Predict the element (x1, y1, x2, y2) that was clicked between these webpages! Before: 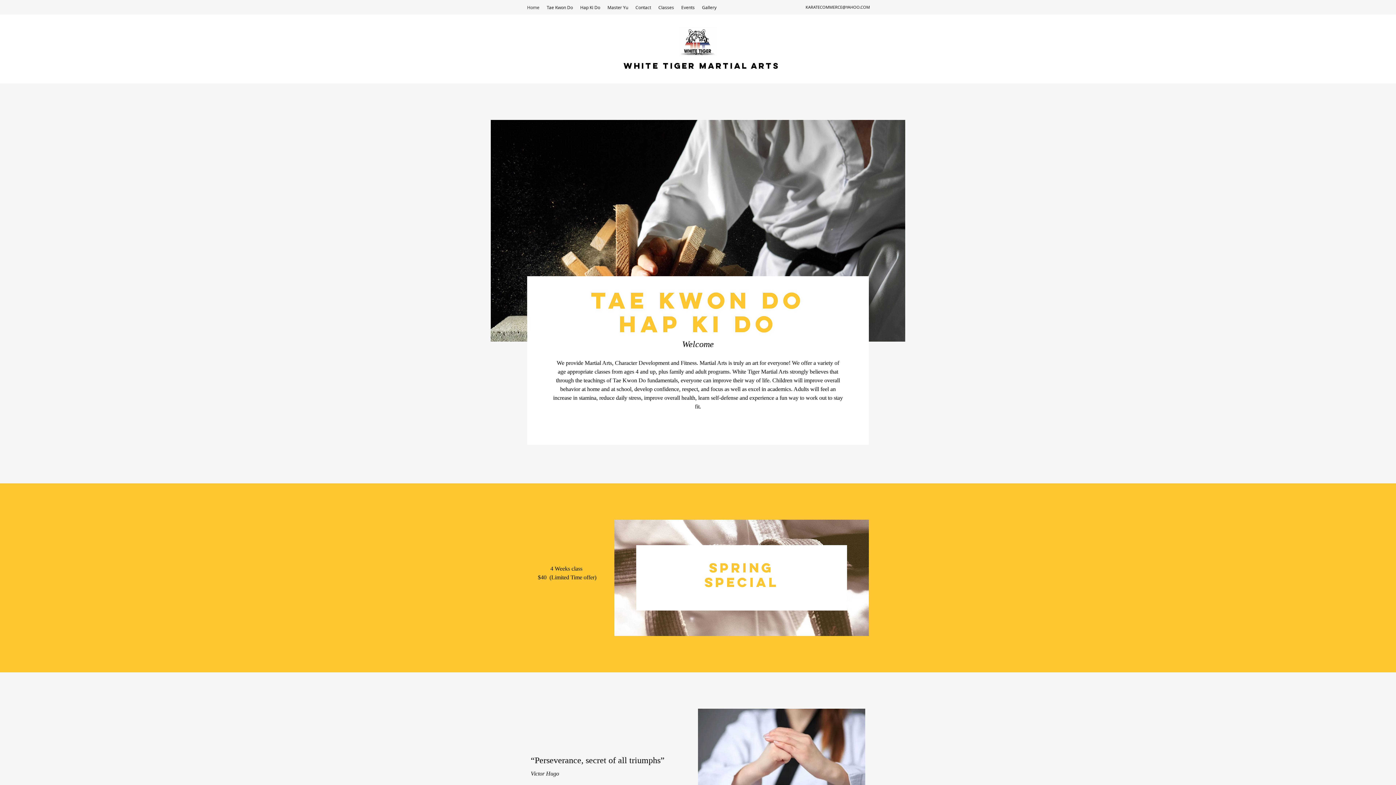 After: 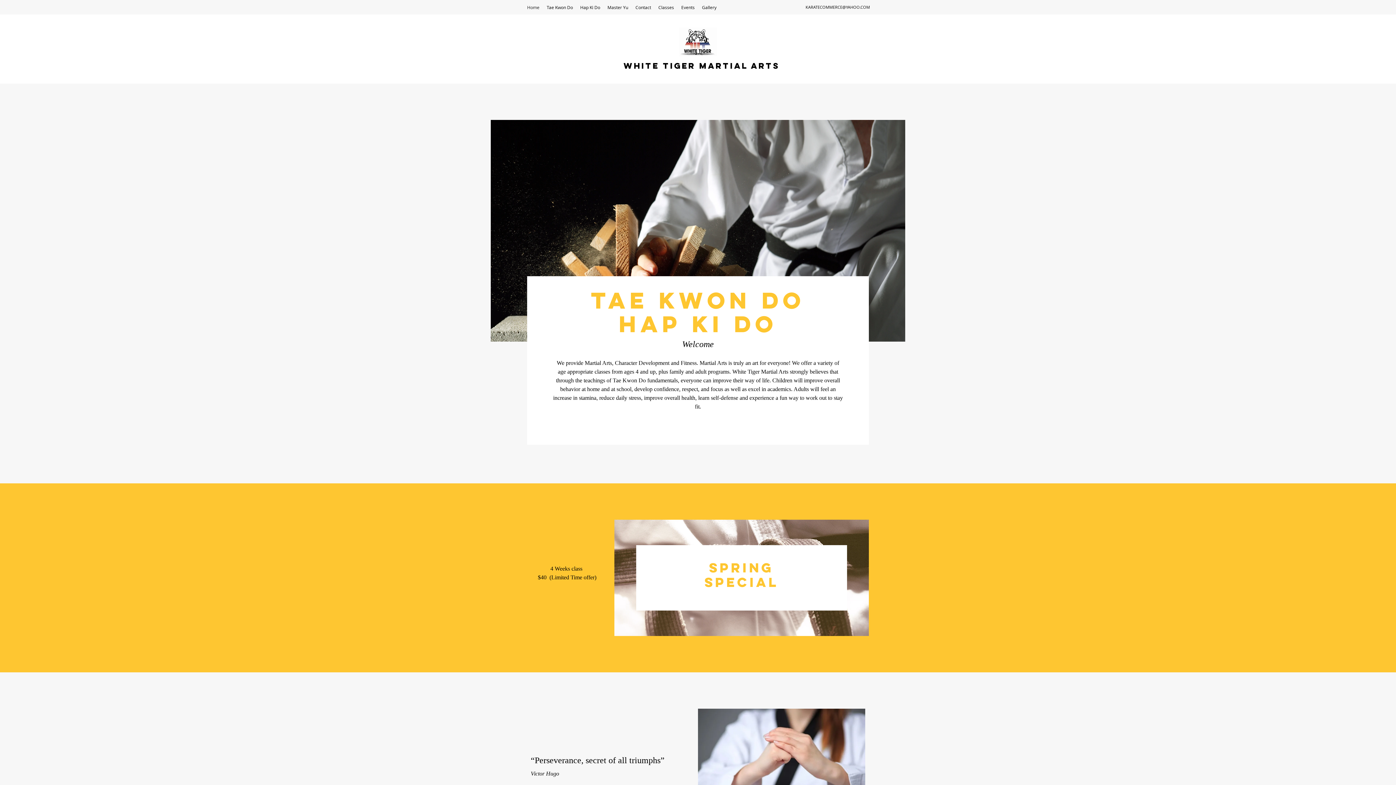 Action: bbox: (523, 1, 543, 12) label: Home